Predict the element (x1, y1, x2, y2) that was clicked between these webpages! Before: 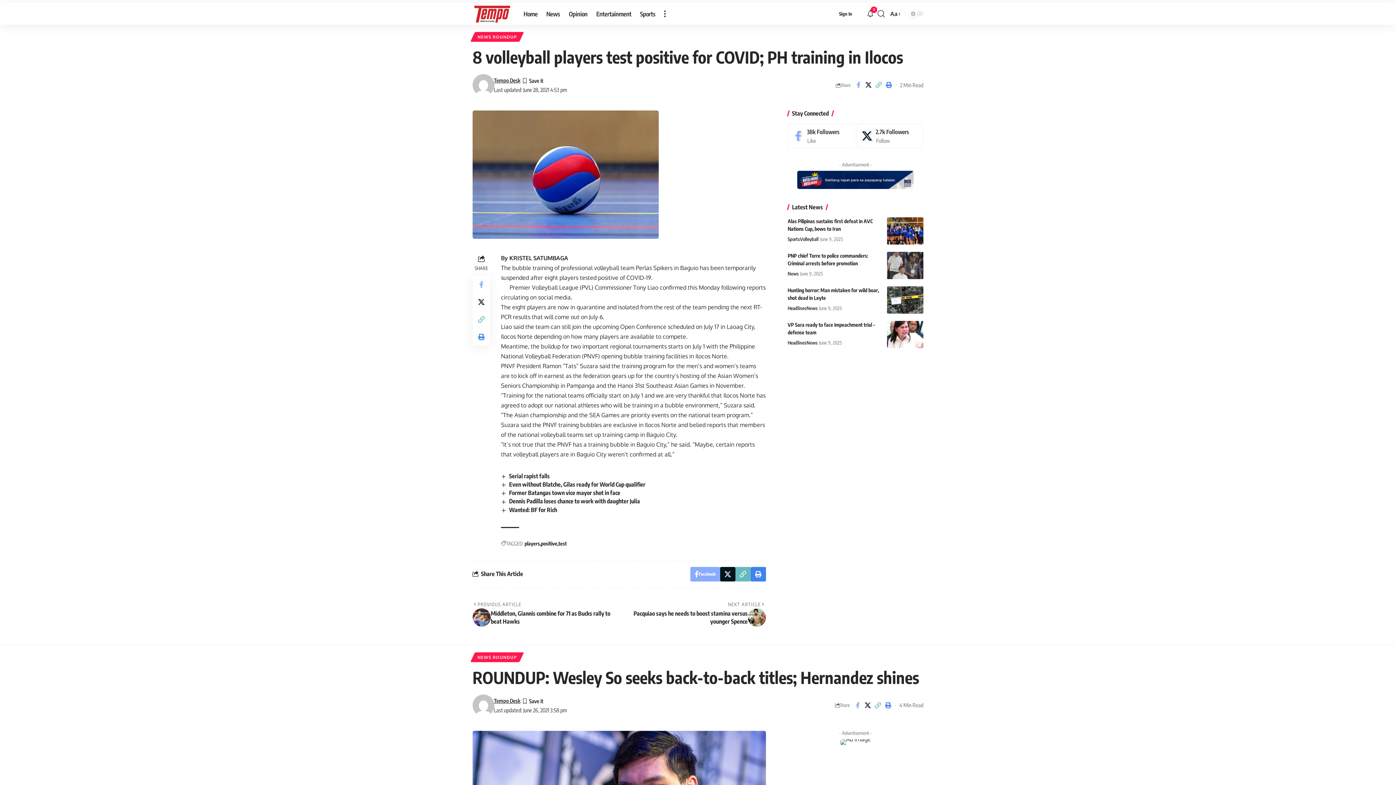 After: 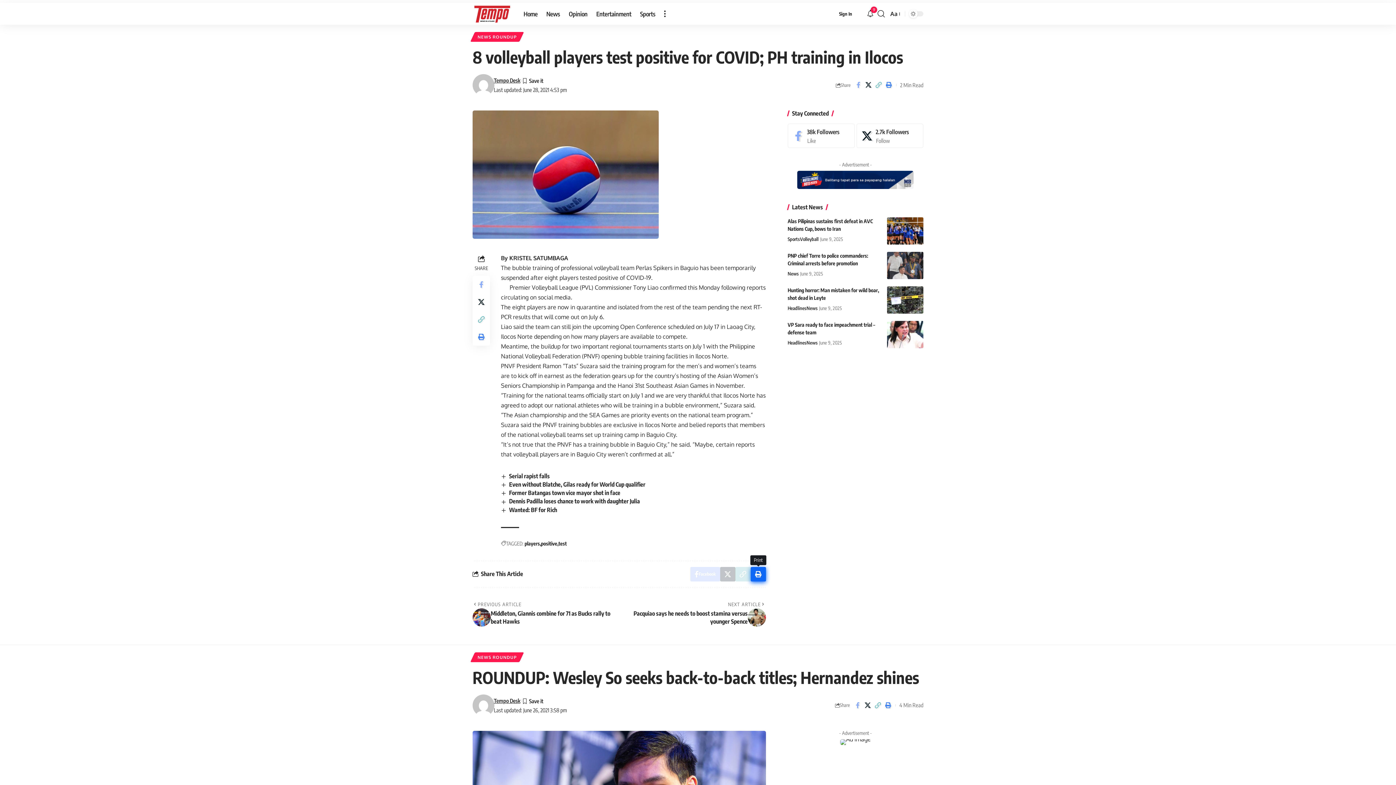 Action: bbox: (750, 567, 766, 581) label: Print